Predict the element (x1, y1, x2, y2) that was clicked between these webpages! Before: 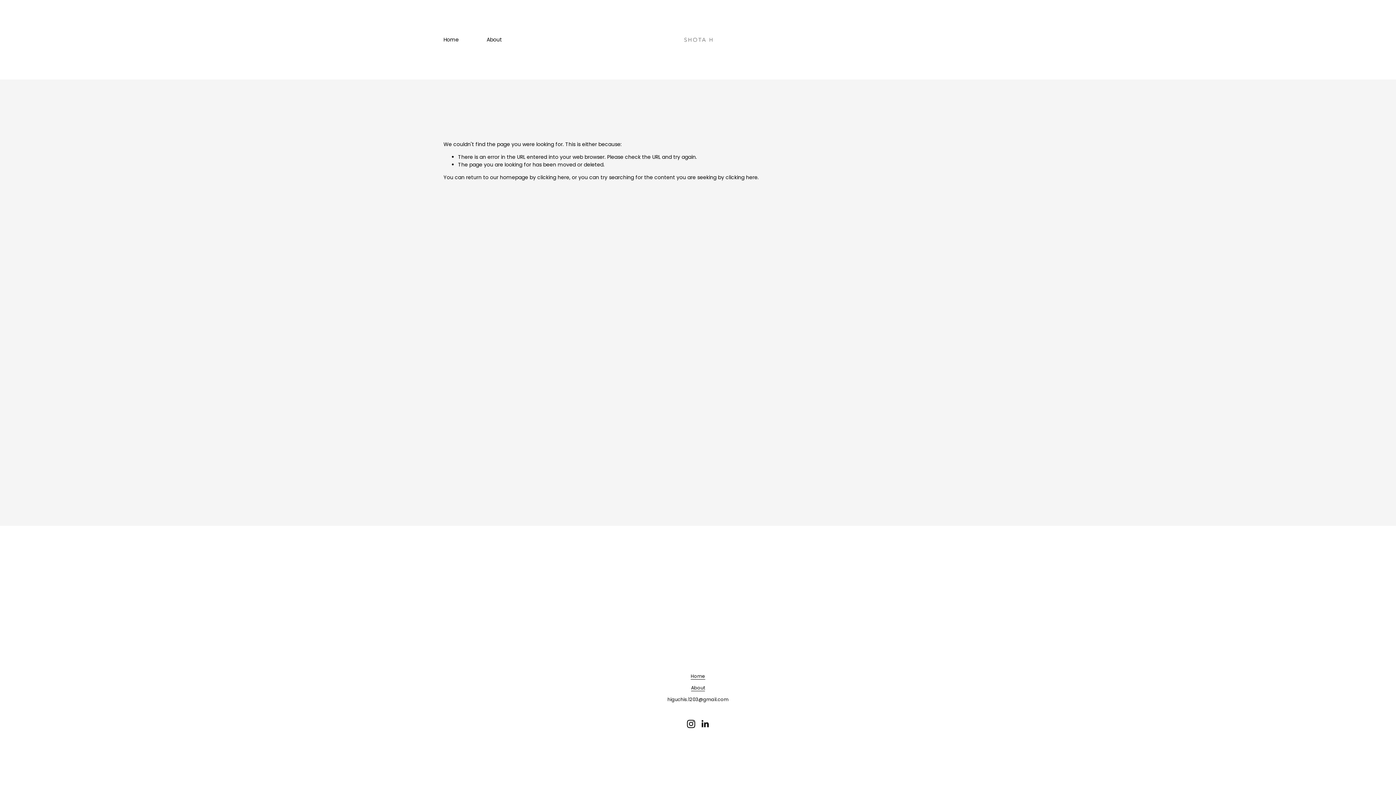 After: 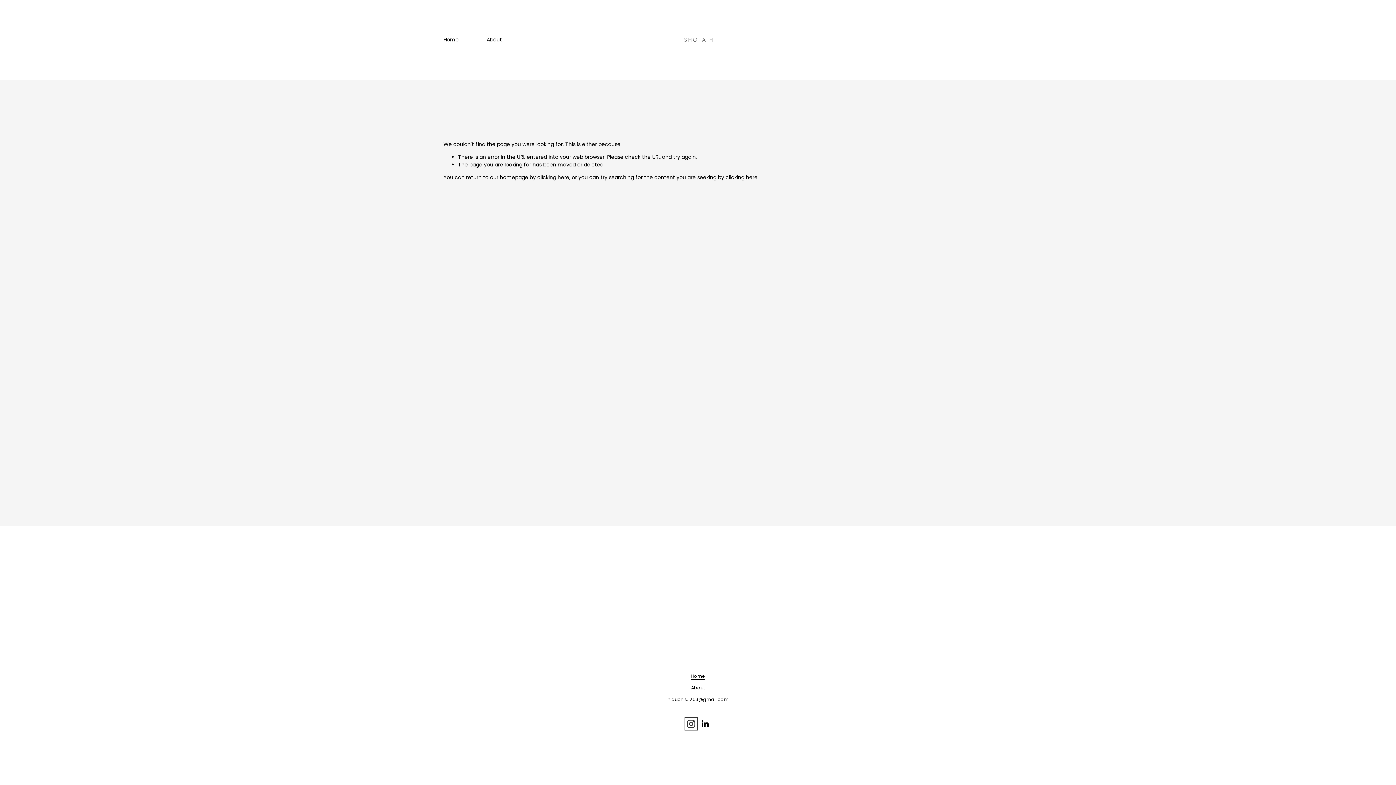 Action: label: Instagram bbox: (686, 720, 695, 728)